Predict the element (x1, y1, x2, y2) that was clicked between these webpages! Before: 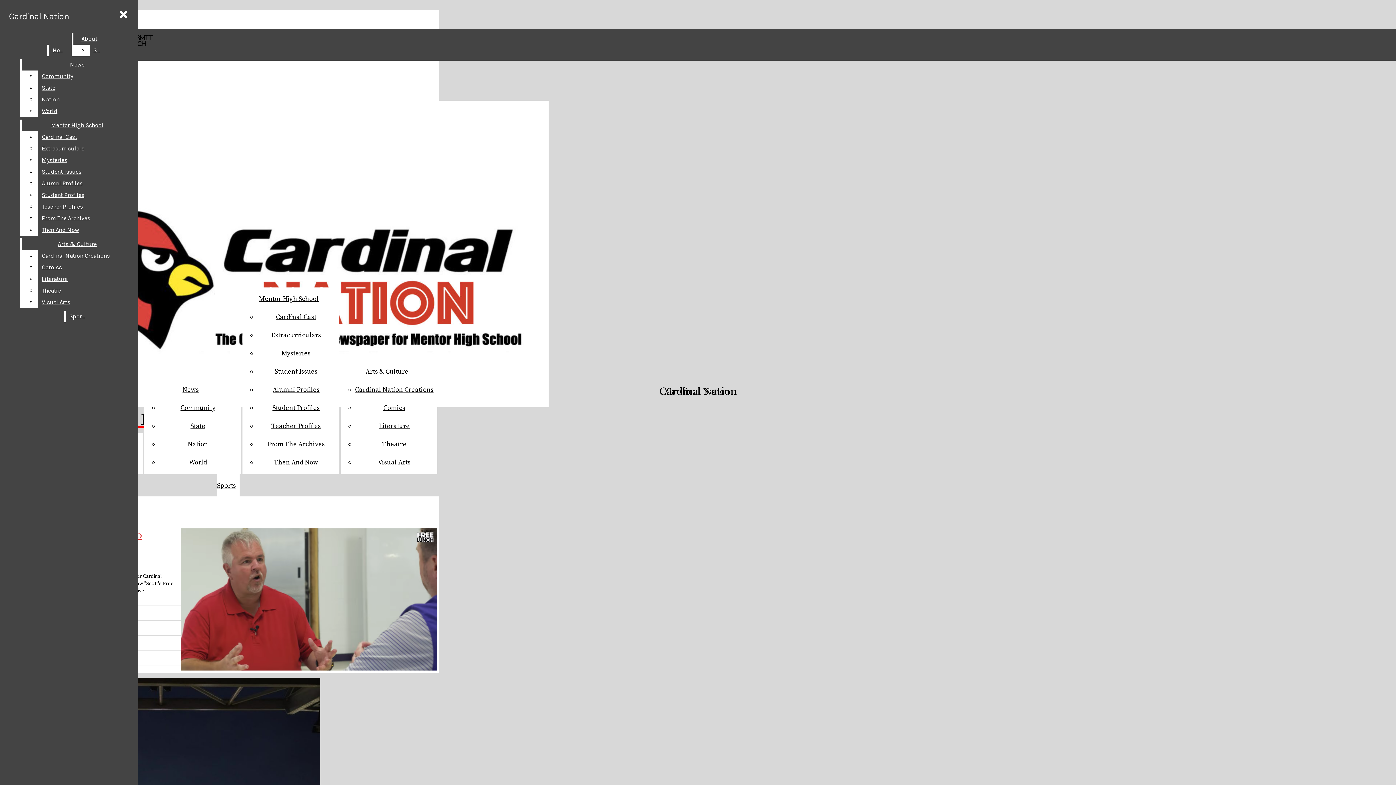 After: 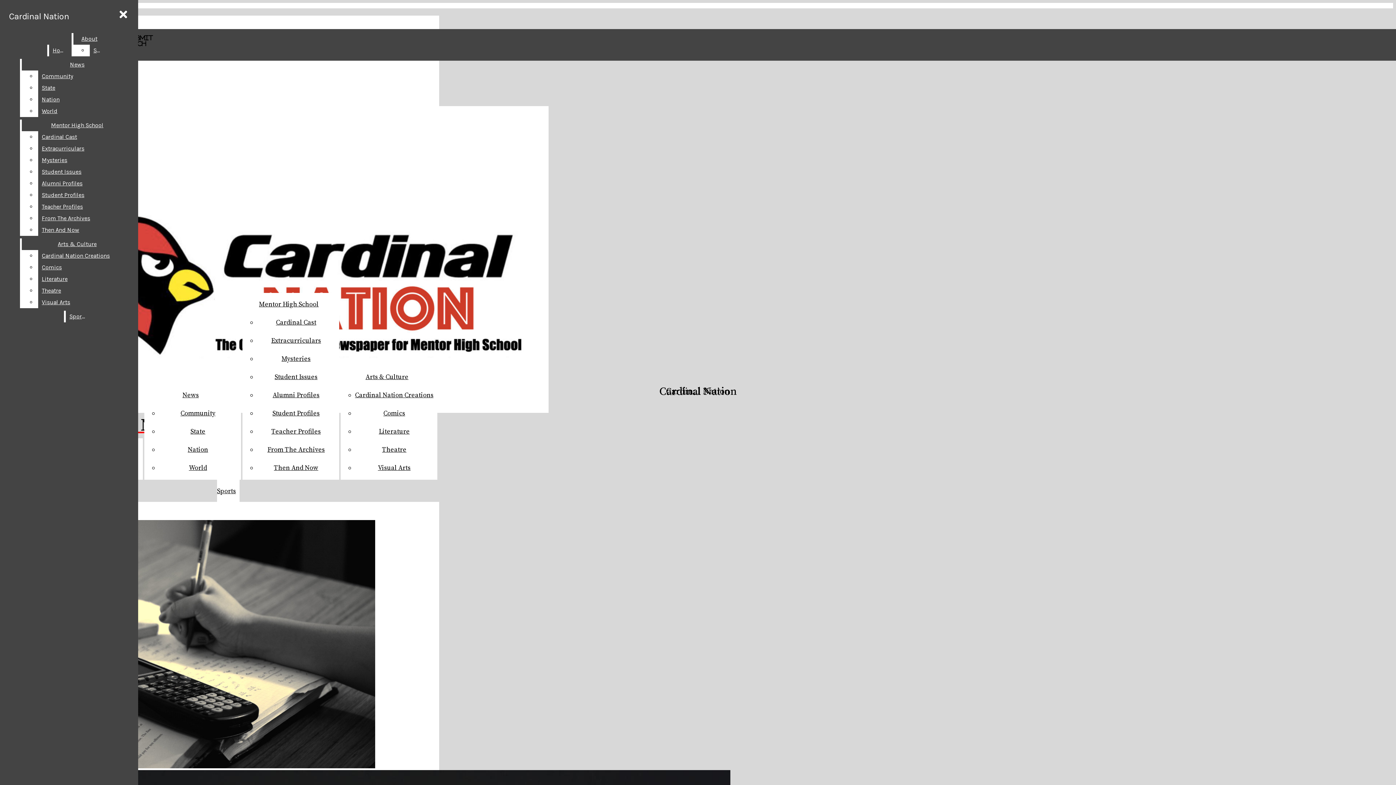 Action: bbox: (49, 44, 70, 56) label: Home